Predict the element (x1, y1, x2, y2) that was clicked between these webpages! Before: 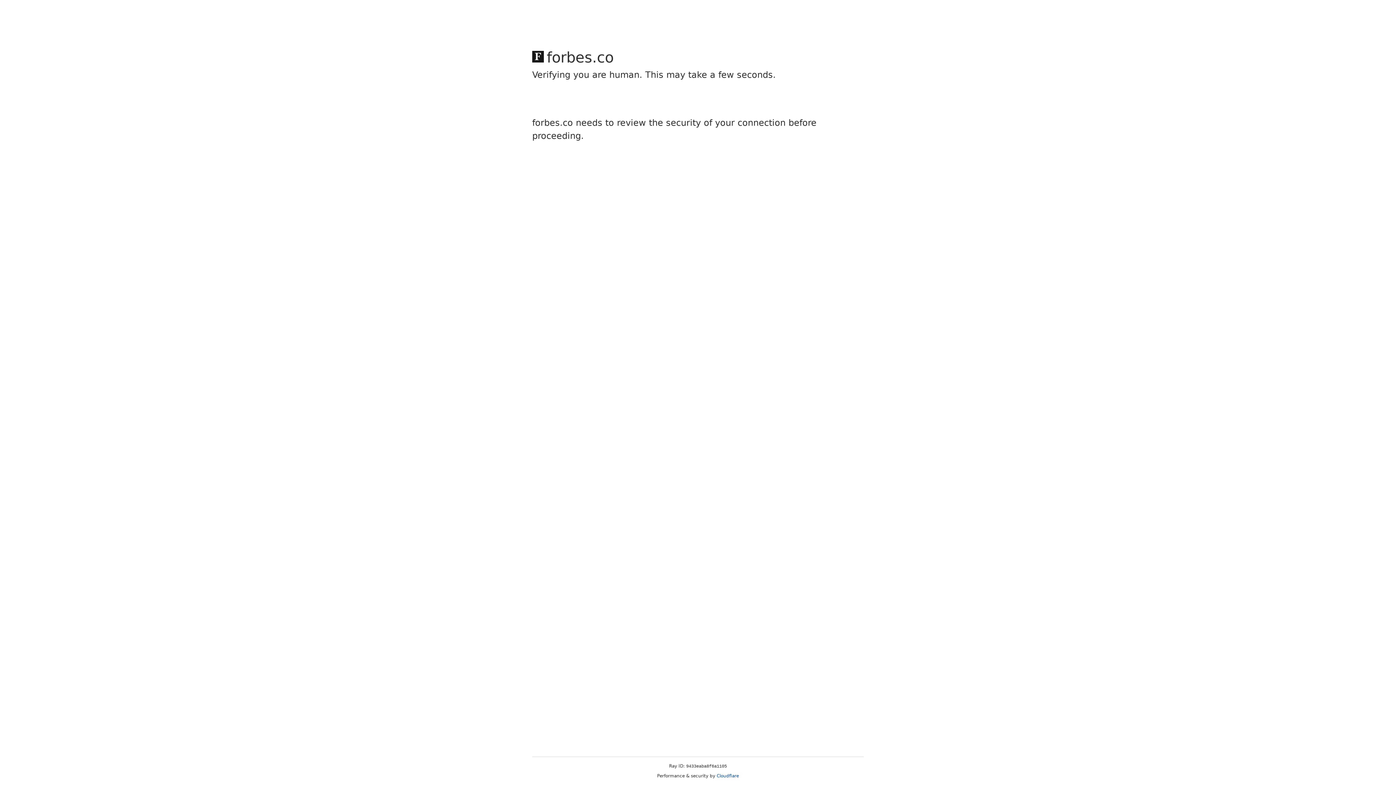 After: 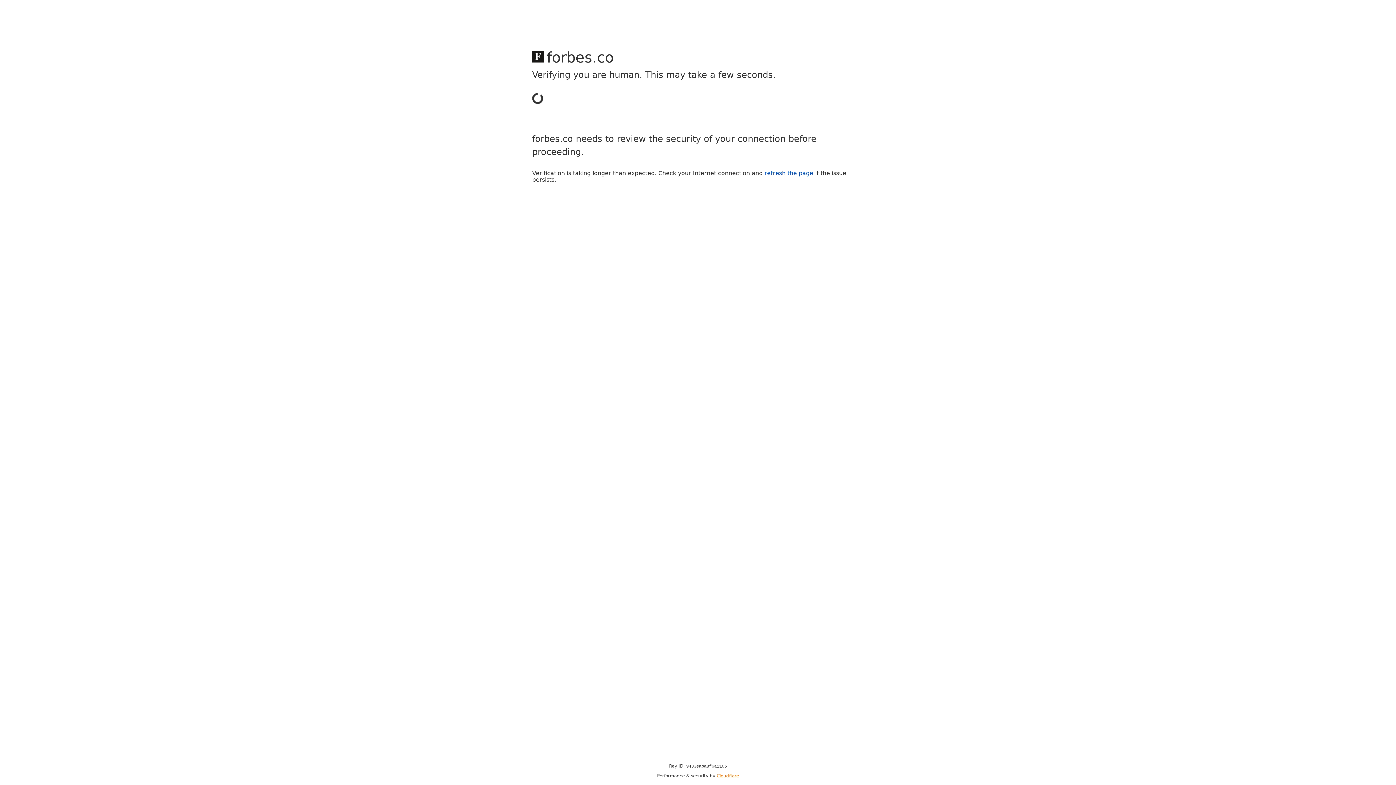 Action: label: Cloudflare bbox: (716, 773, 739, 778)